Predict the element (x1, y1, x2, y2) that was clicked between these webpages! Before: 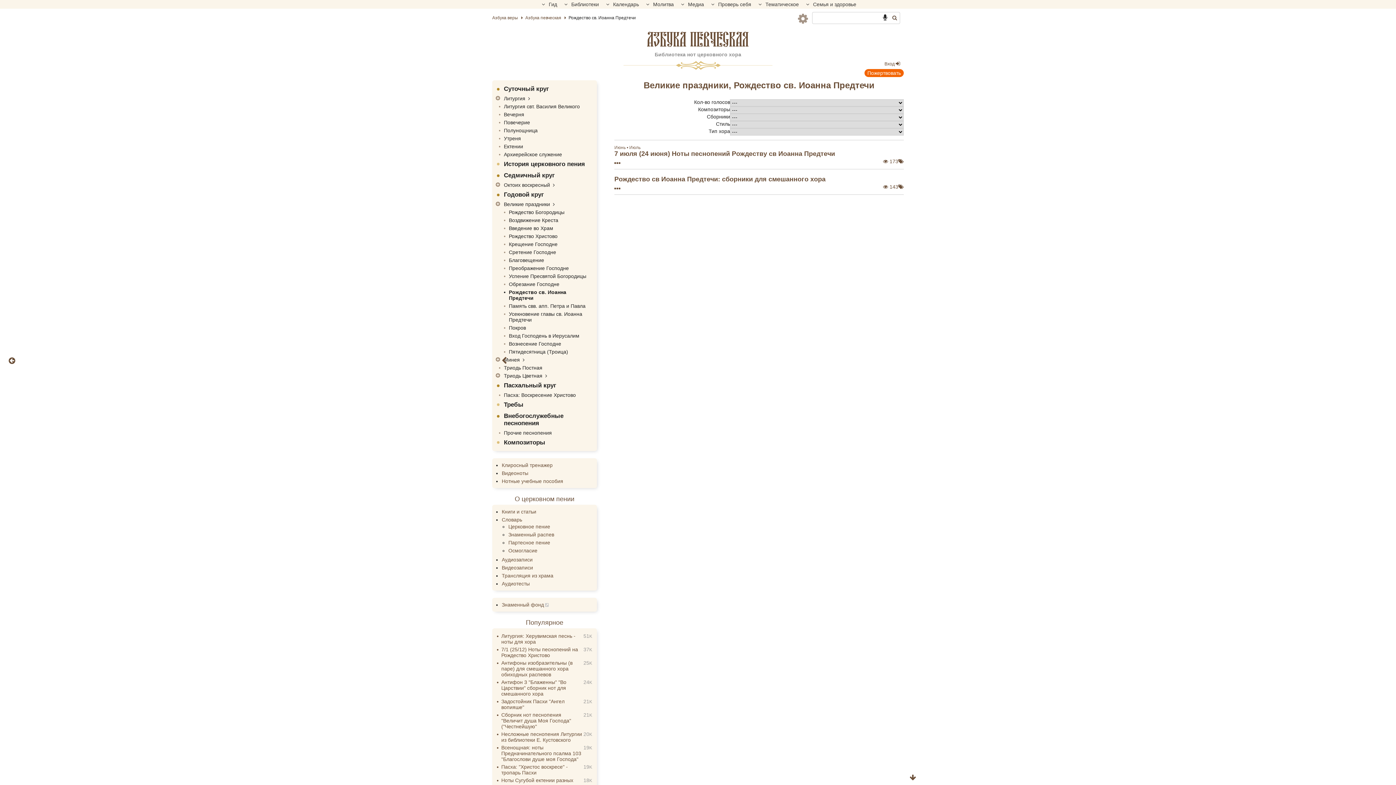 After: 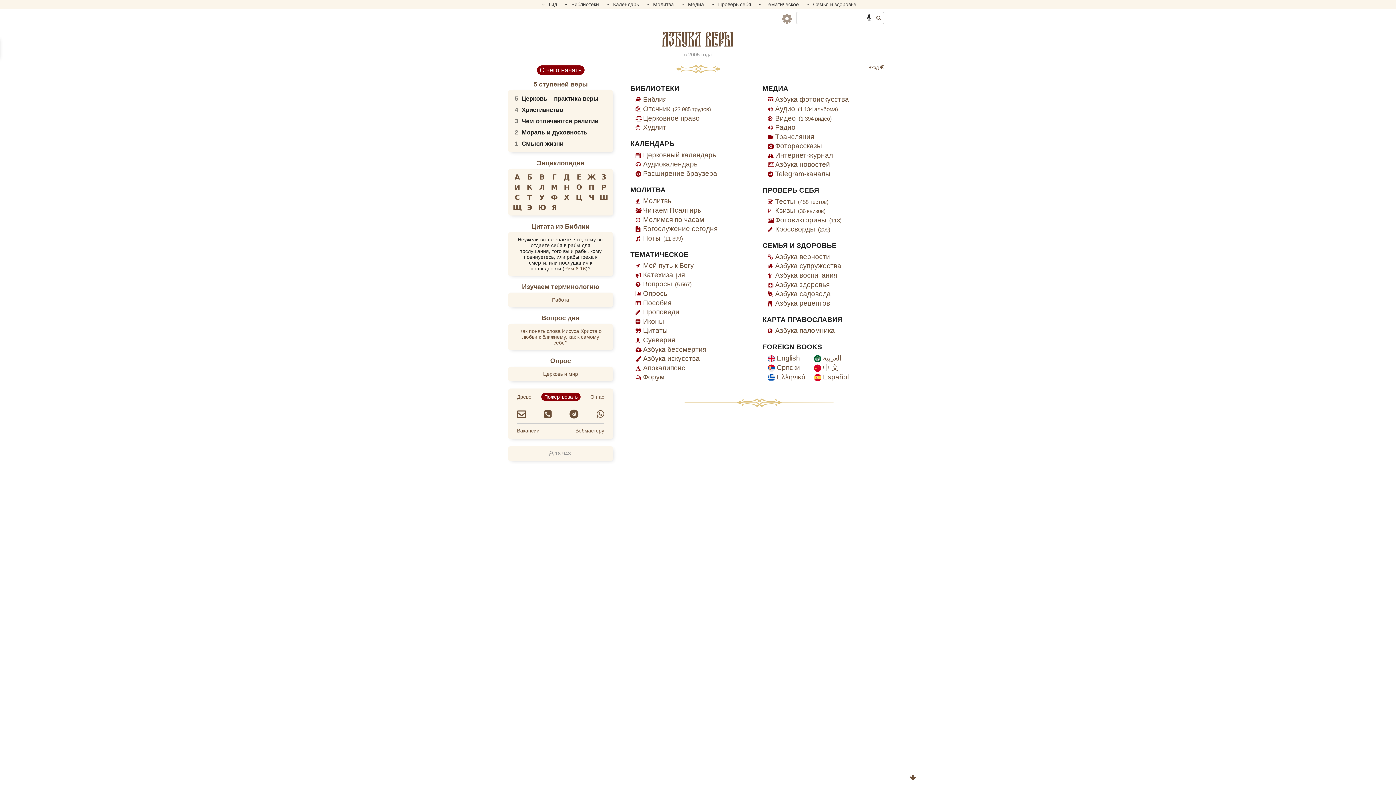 Action: label: Азбука веры  bbox: (492, 13, 519, 22)